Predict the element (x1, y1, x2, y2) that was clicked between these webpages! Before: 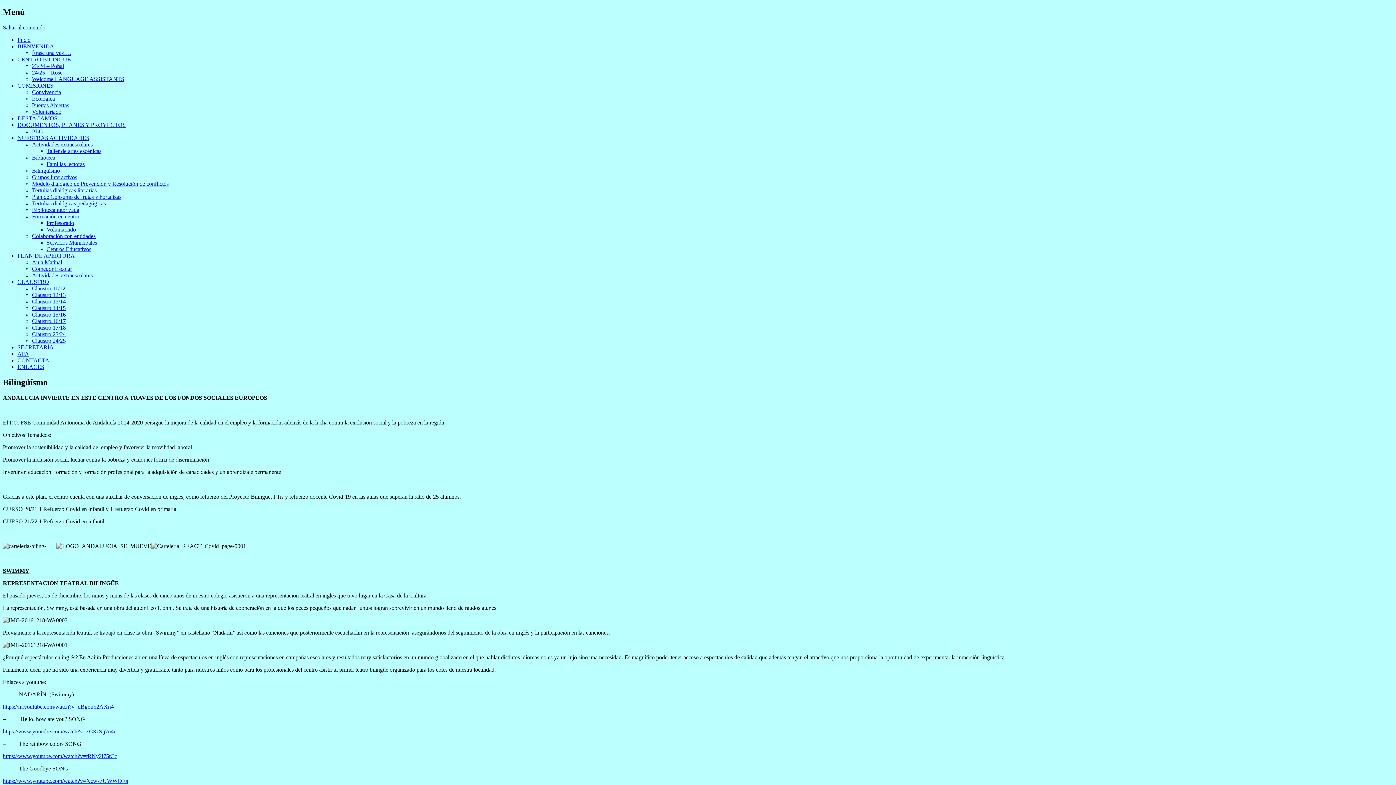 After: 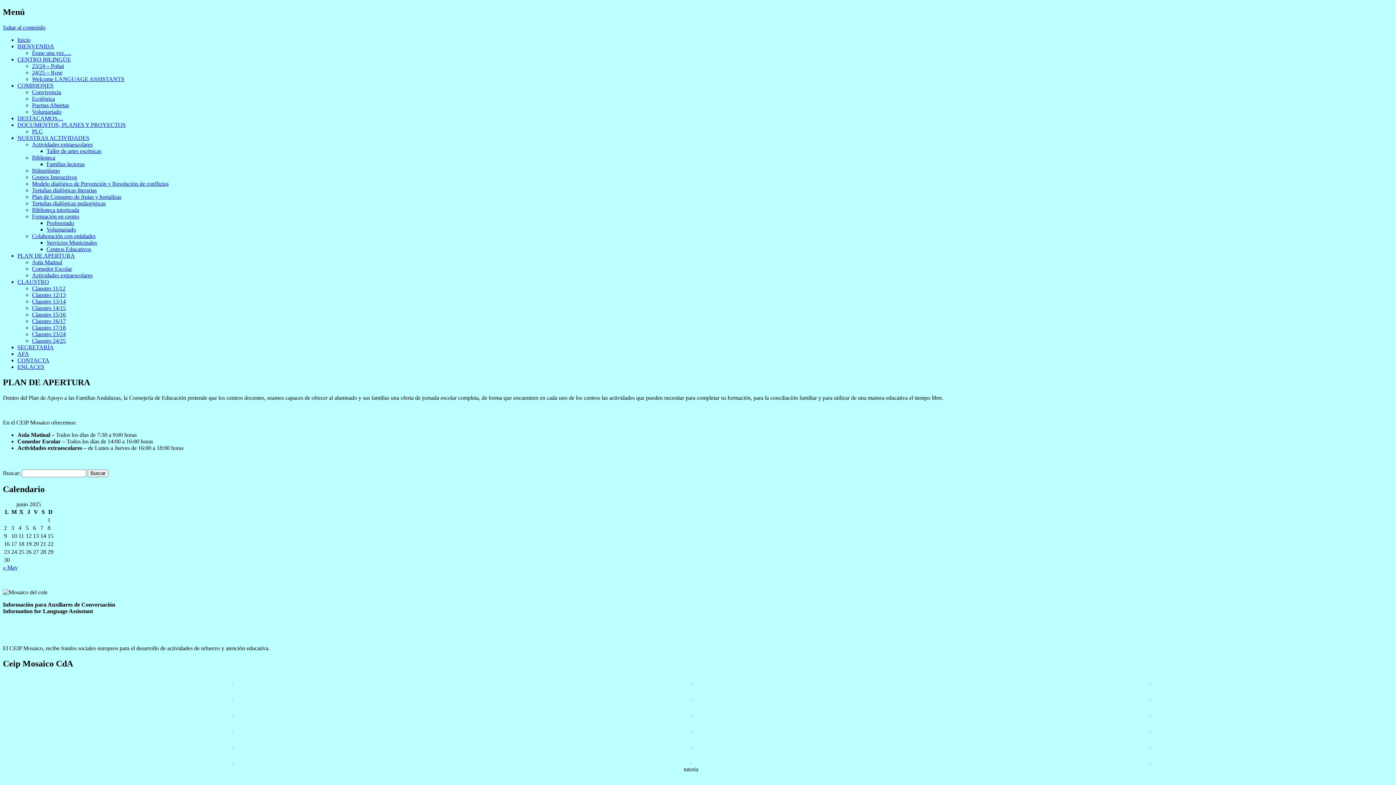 Action: label: PLAN DE APERTURA bbox: (17, 252, 74, 258)